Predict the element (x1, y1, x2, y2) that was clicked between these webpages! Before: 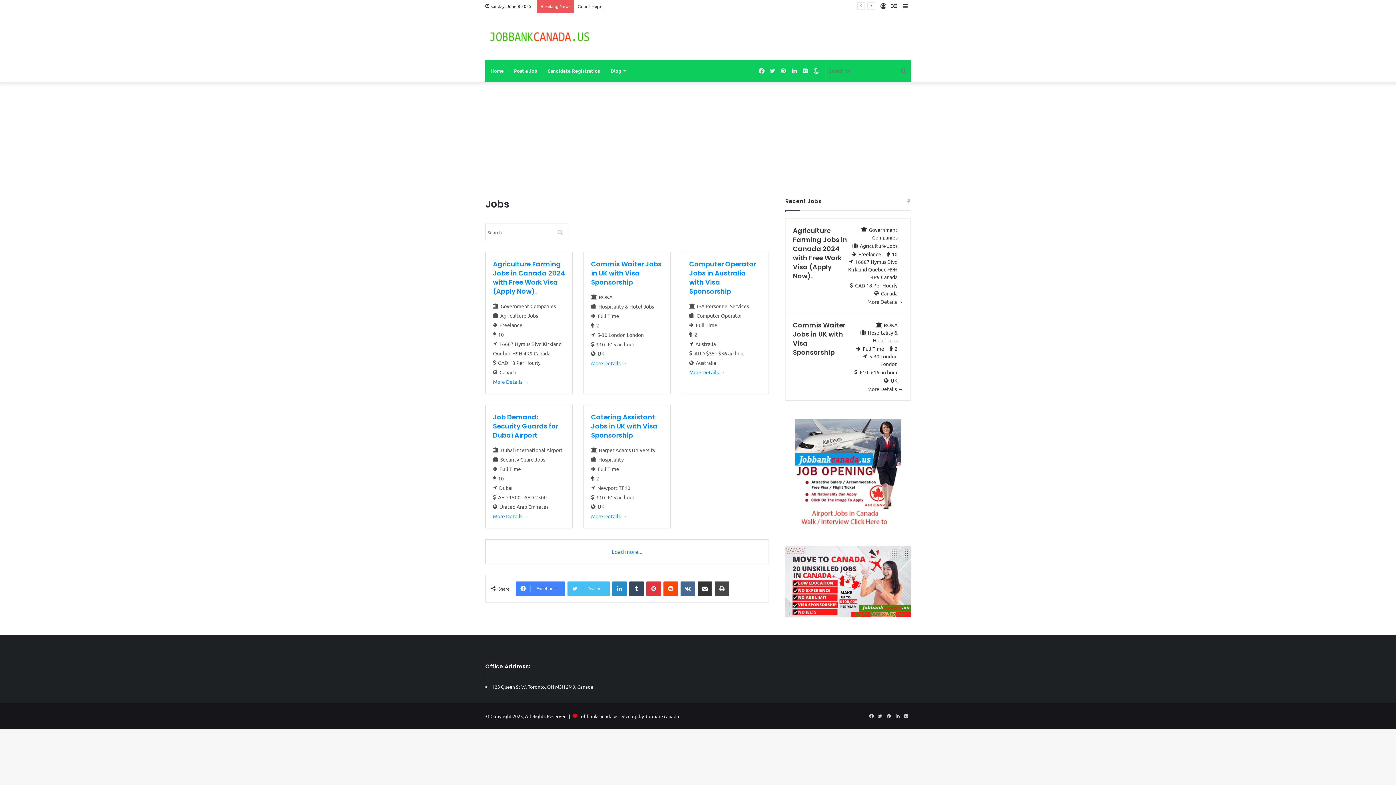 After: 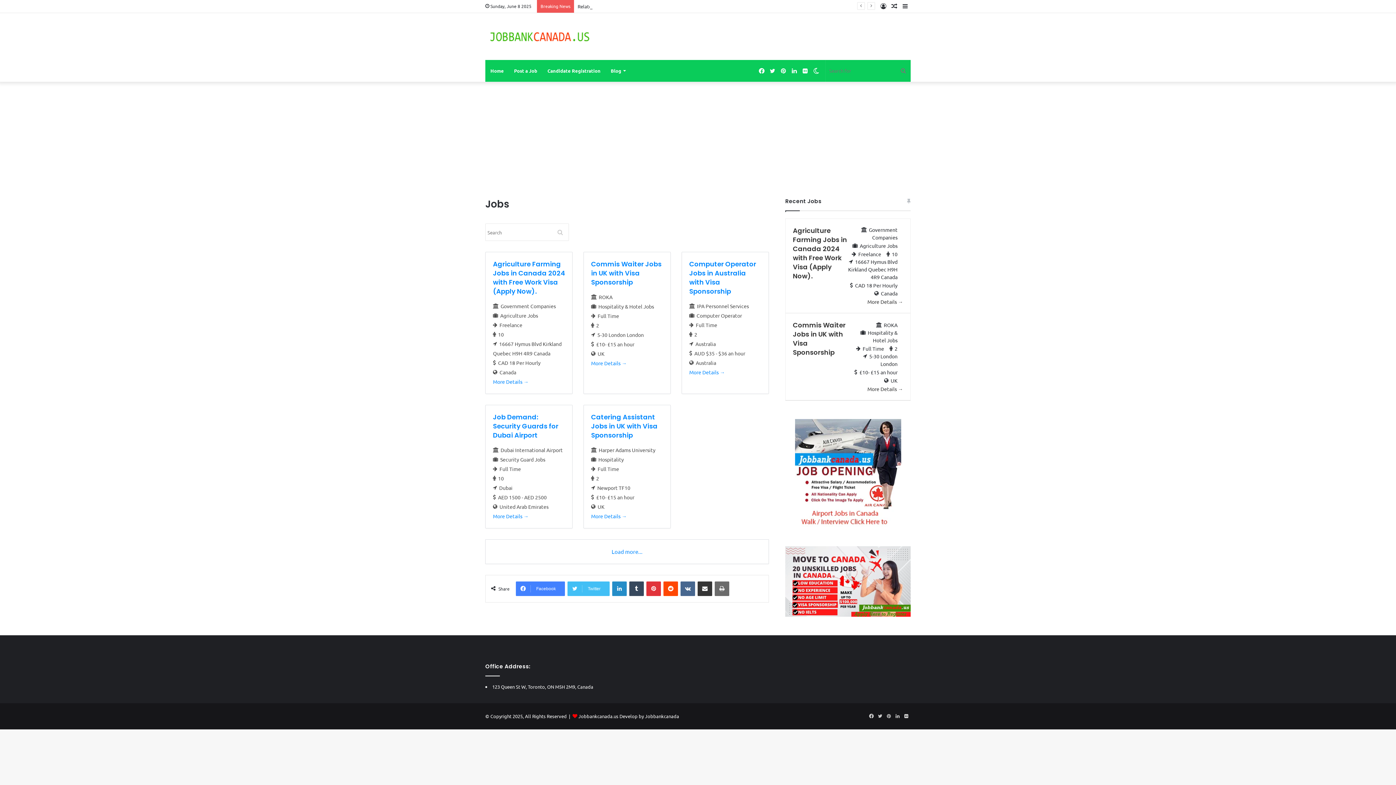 Action: bbox: (714, 581, 729, 596) label: Print